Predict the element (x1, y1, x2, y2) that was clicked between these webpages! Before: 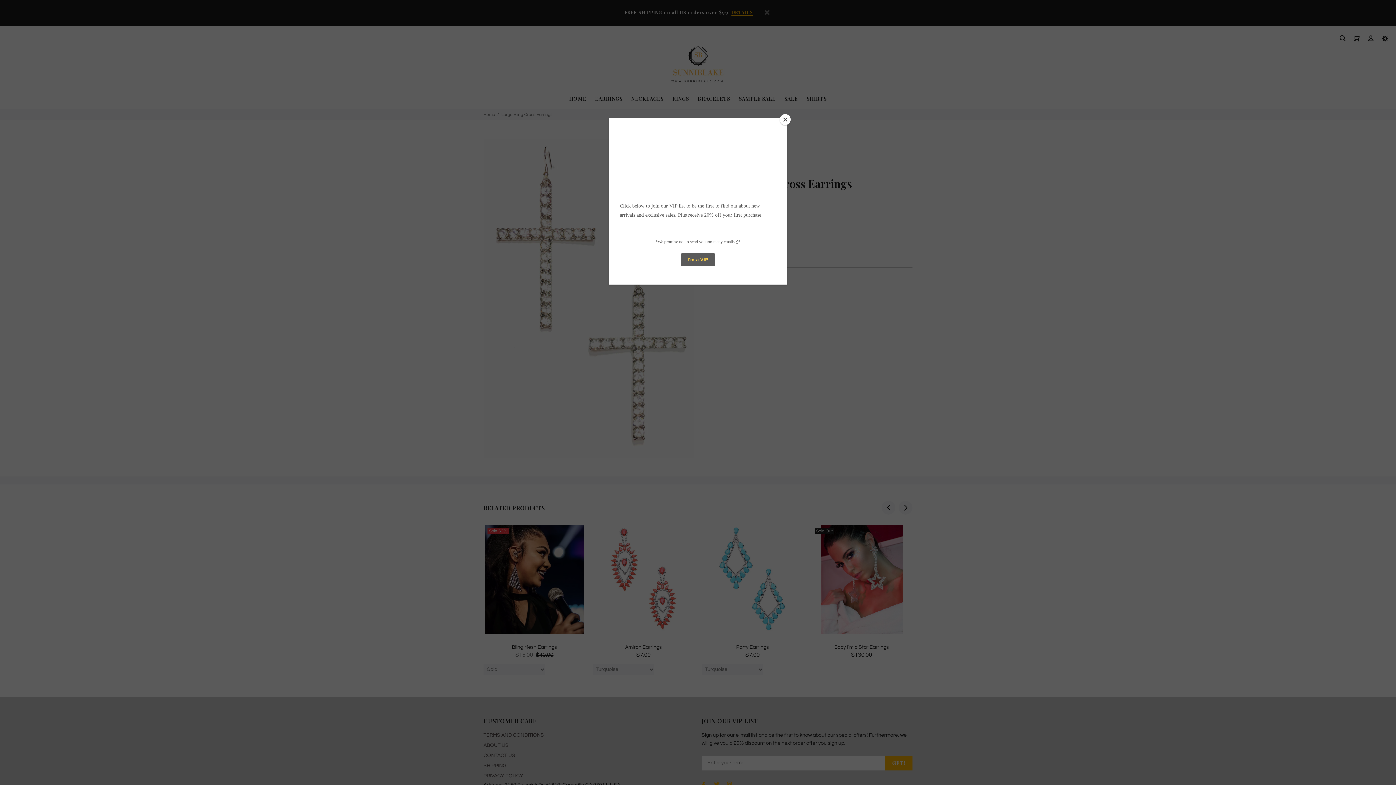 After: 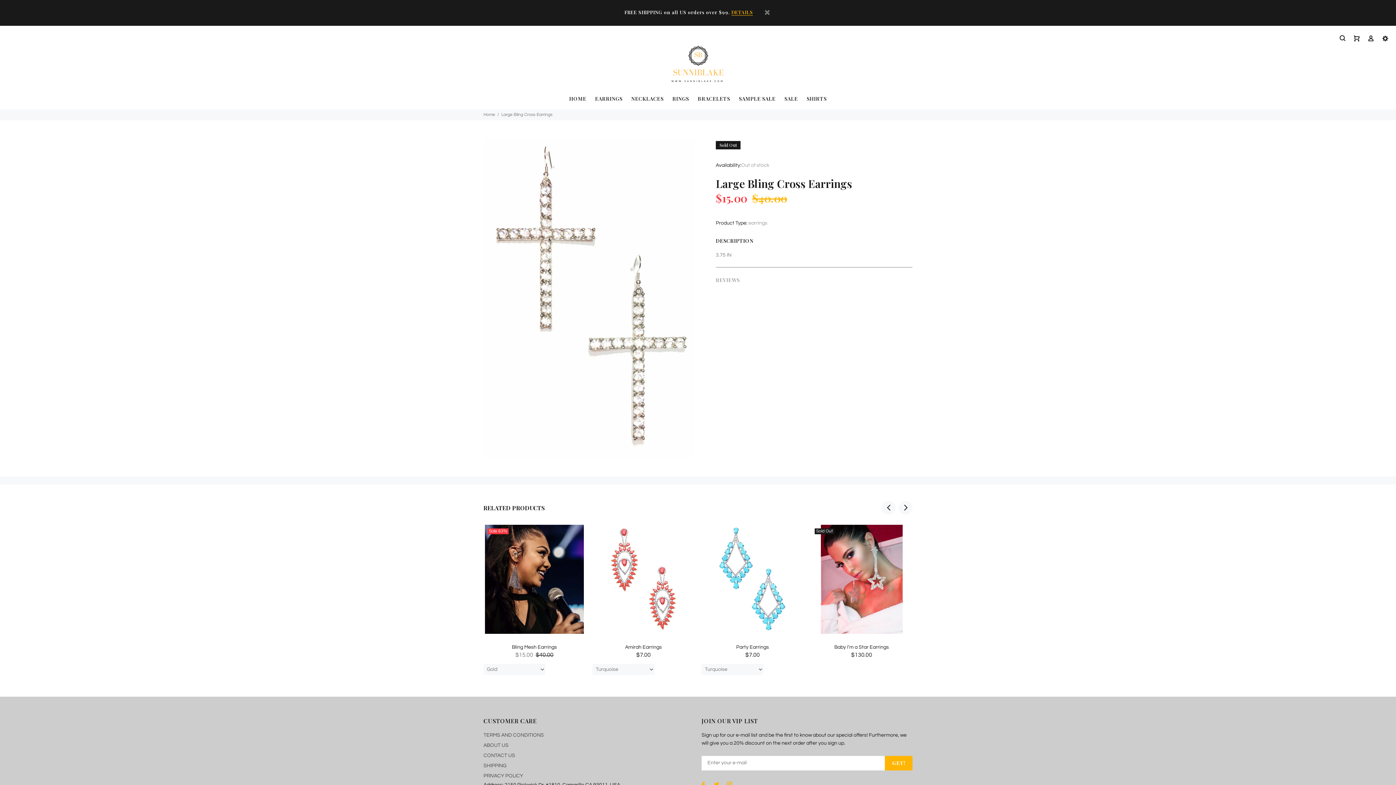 Action: bbox: (780, 114, 790, 125) label: Close